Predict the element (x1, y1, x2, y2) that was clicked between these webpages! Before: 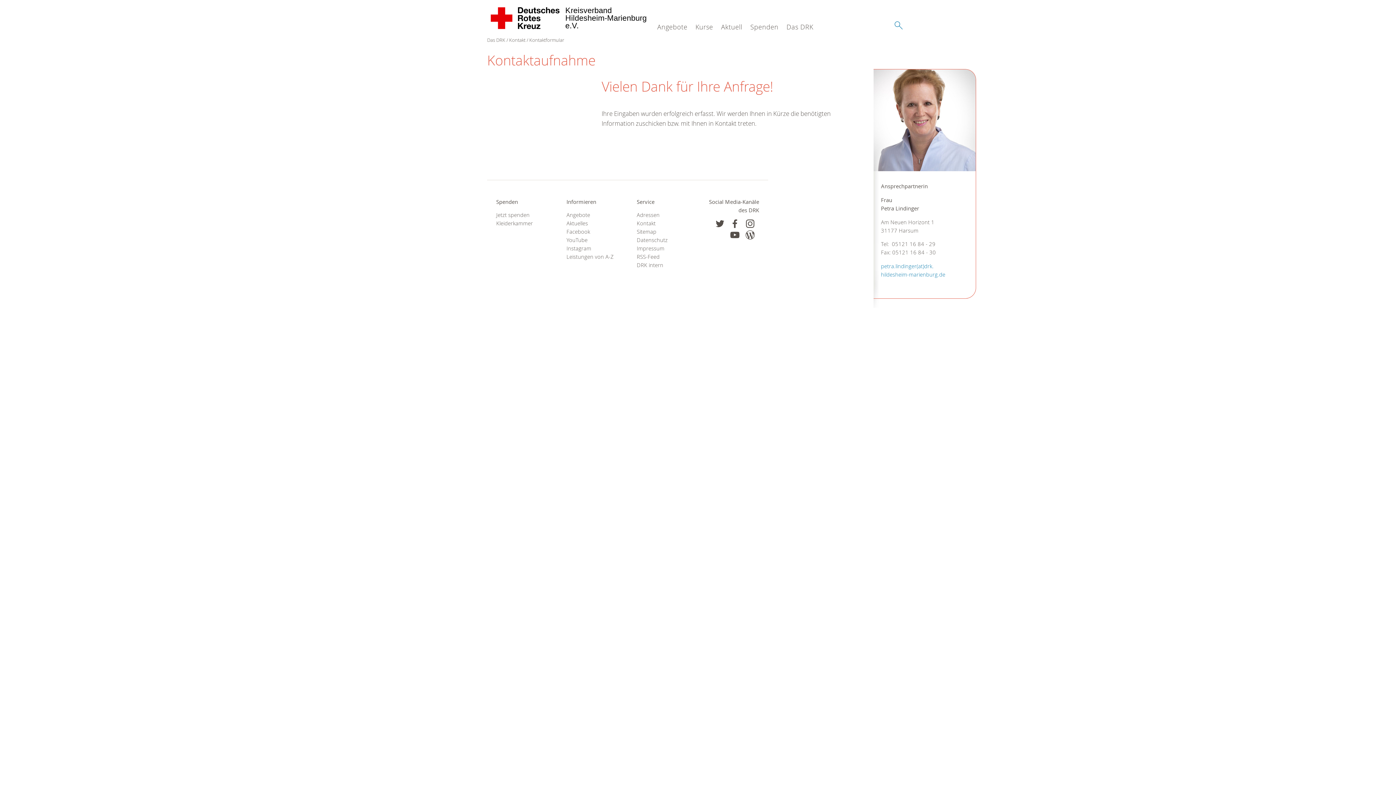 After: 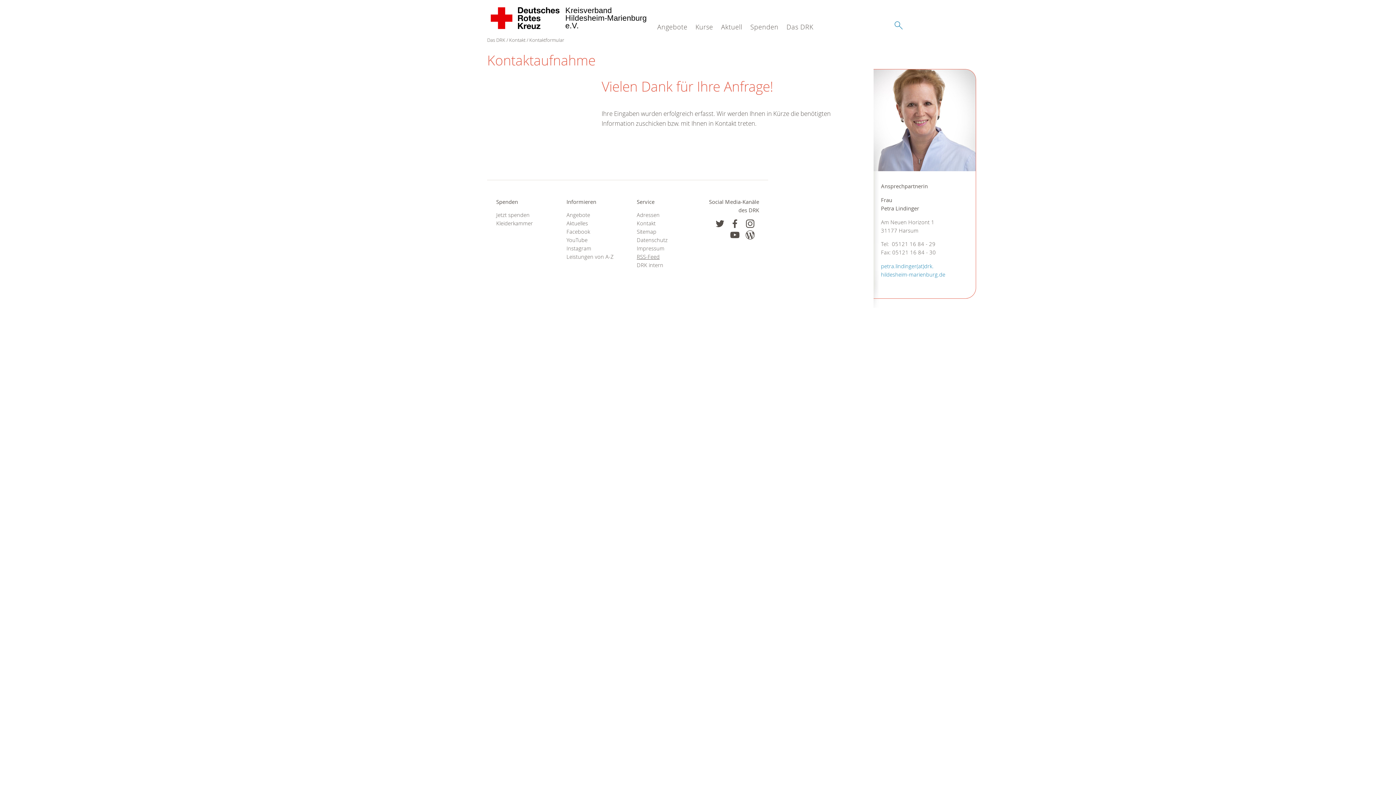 Action: bbox: (636, 252, 689, 261) label: RSS-Feed